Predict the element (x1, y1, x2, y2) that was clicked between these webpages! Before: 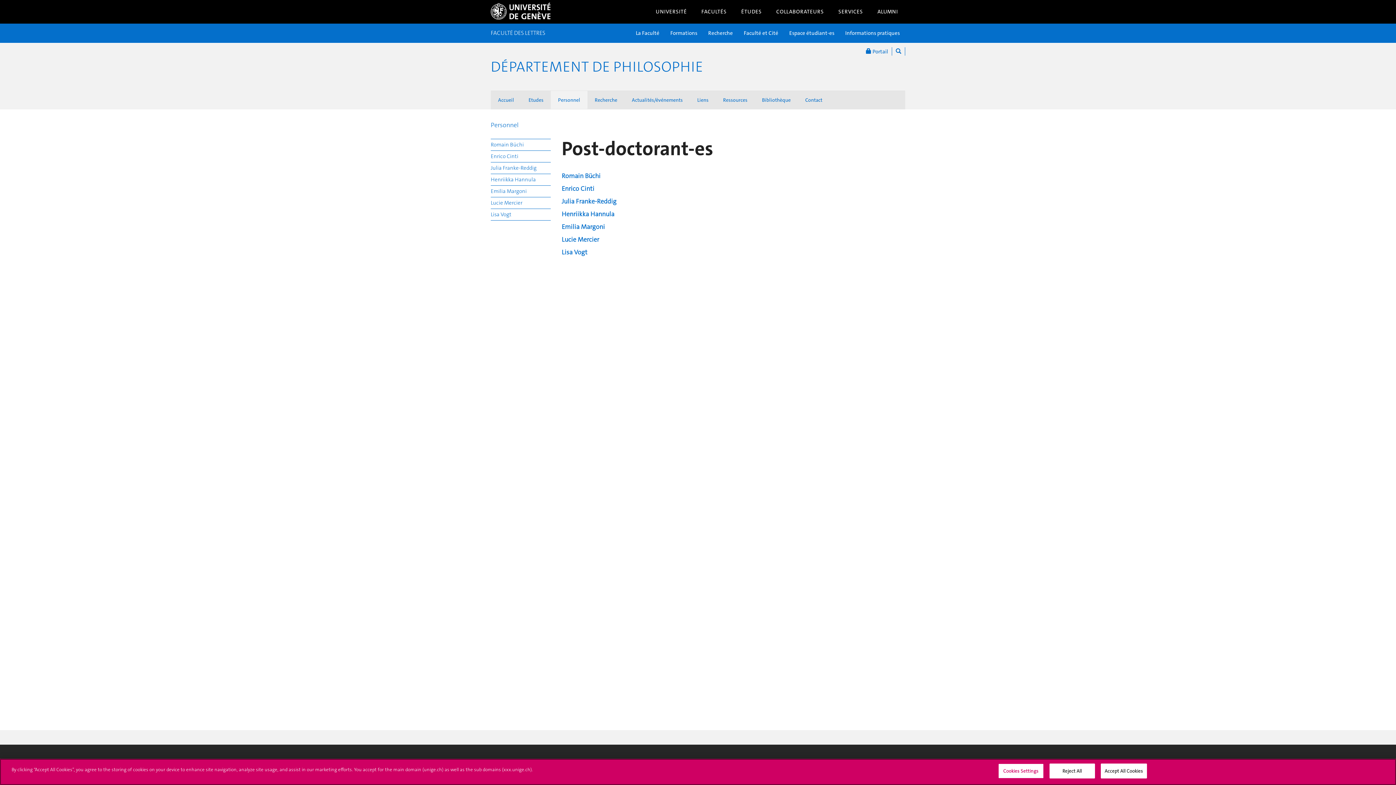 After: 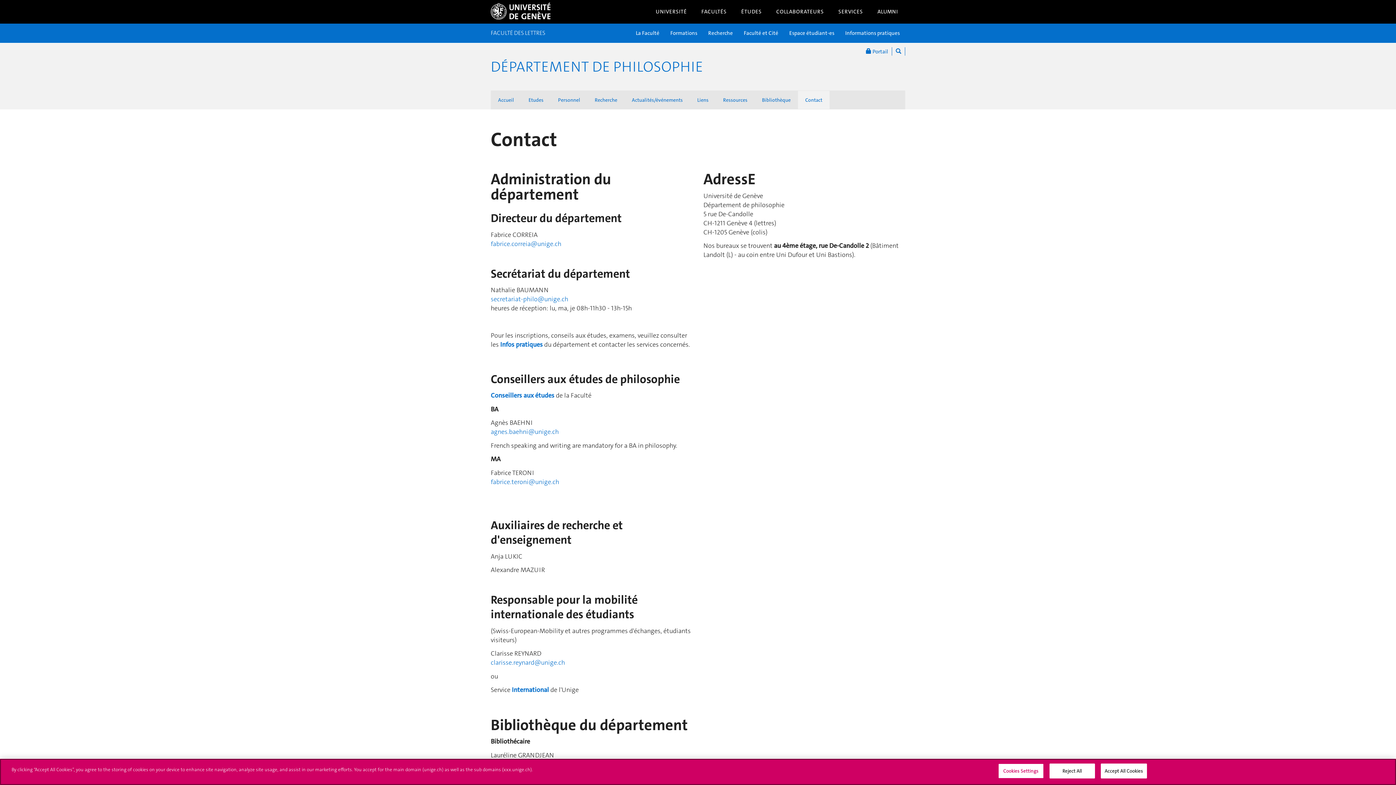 Action: bbox: (798, 90, 829, 109) label: Contact